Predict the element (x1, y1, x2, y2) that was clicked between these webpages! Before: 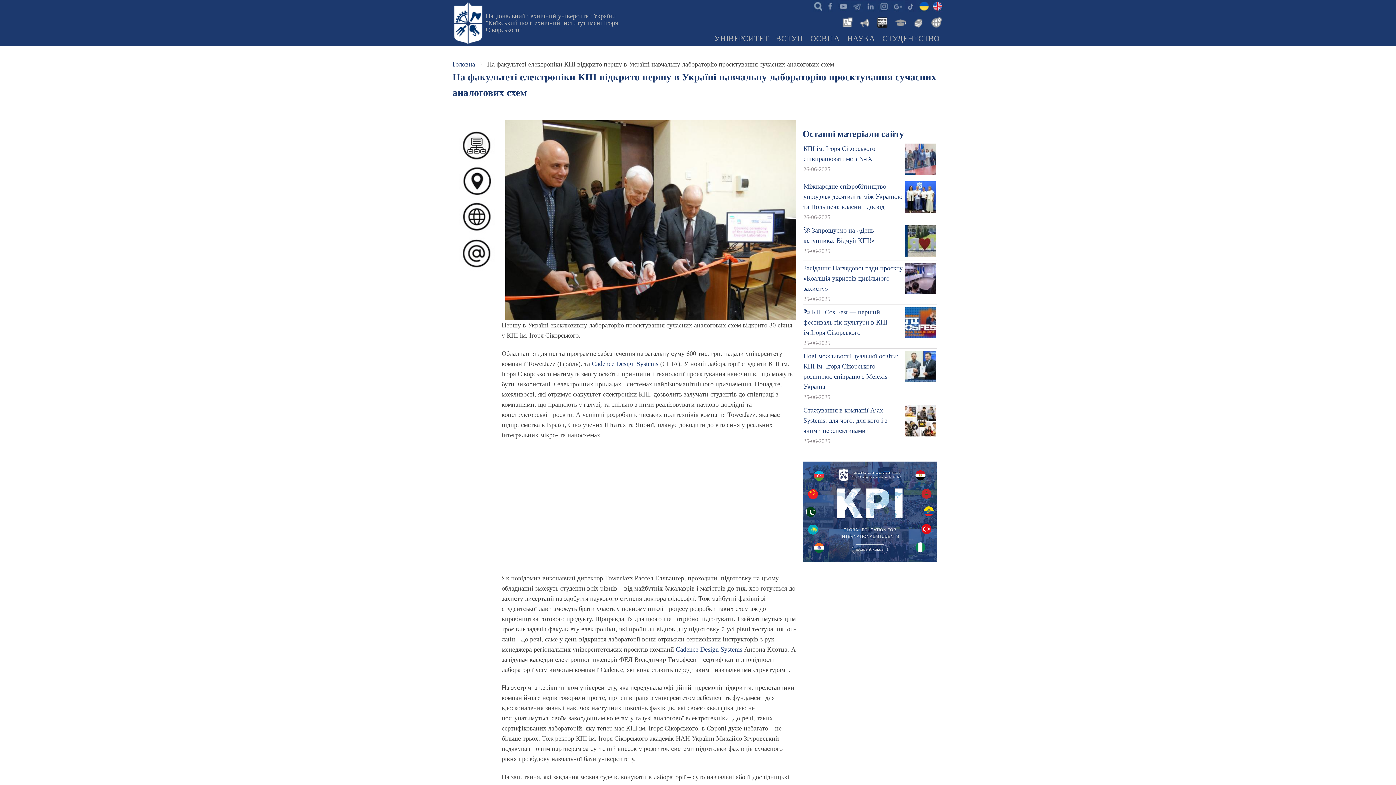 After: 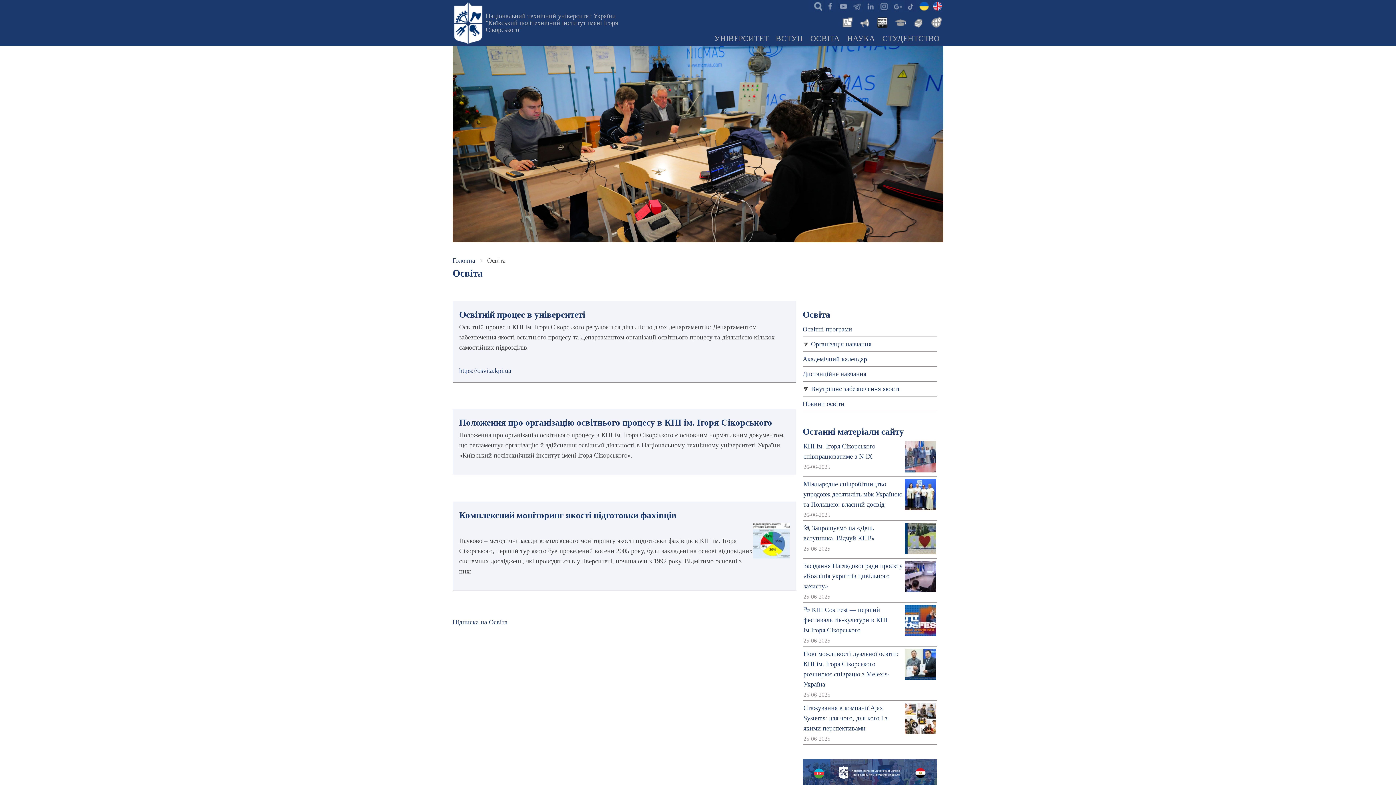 Action: bbox: (806, 31, 843, 46) label: ОСВІТА